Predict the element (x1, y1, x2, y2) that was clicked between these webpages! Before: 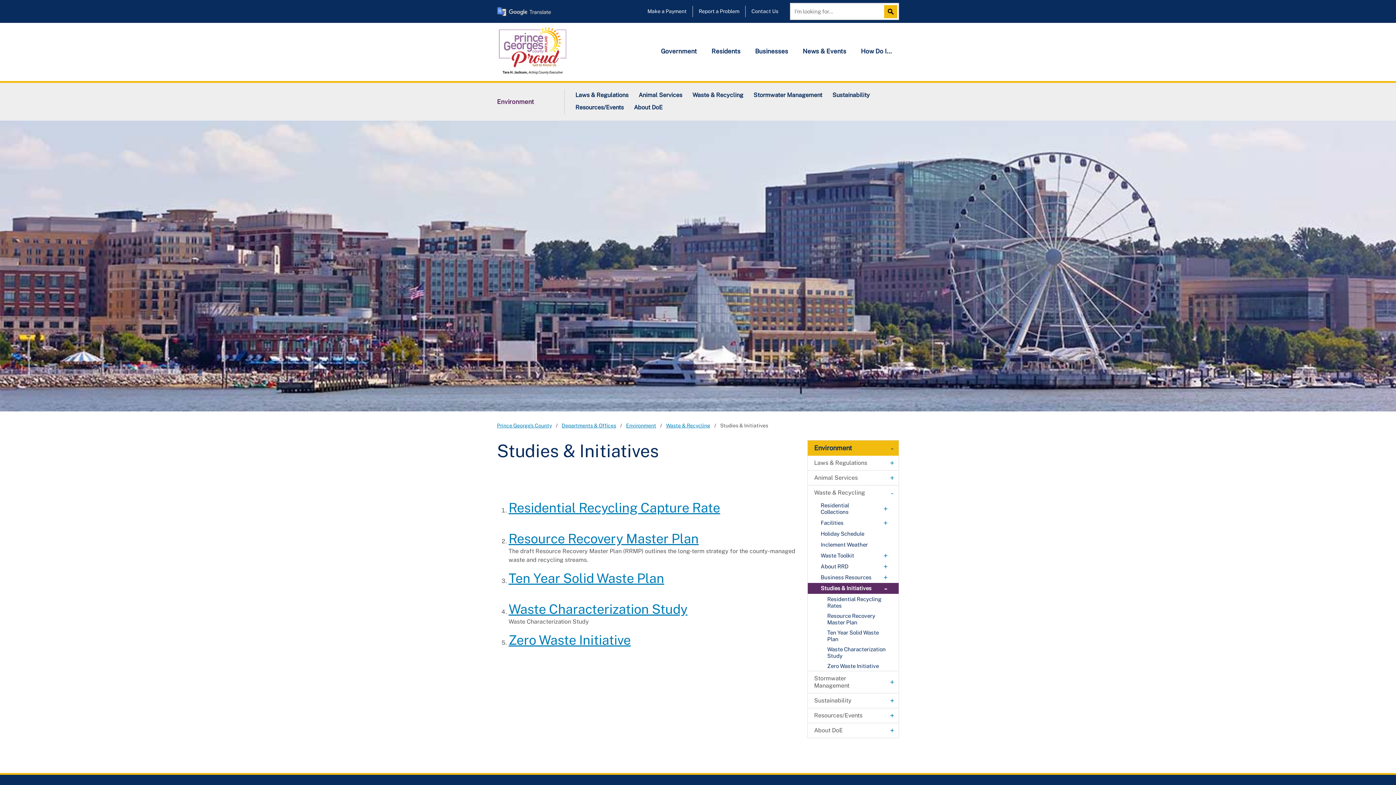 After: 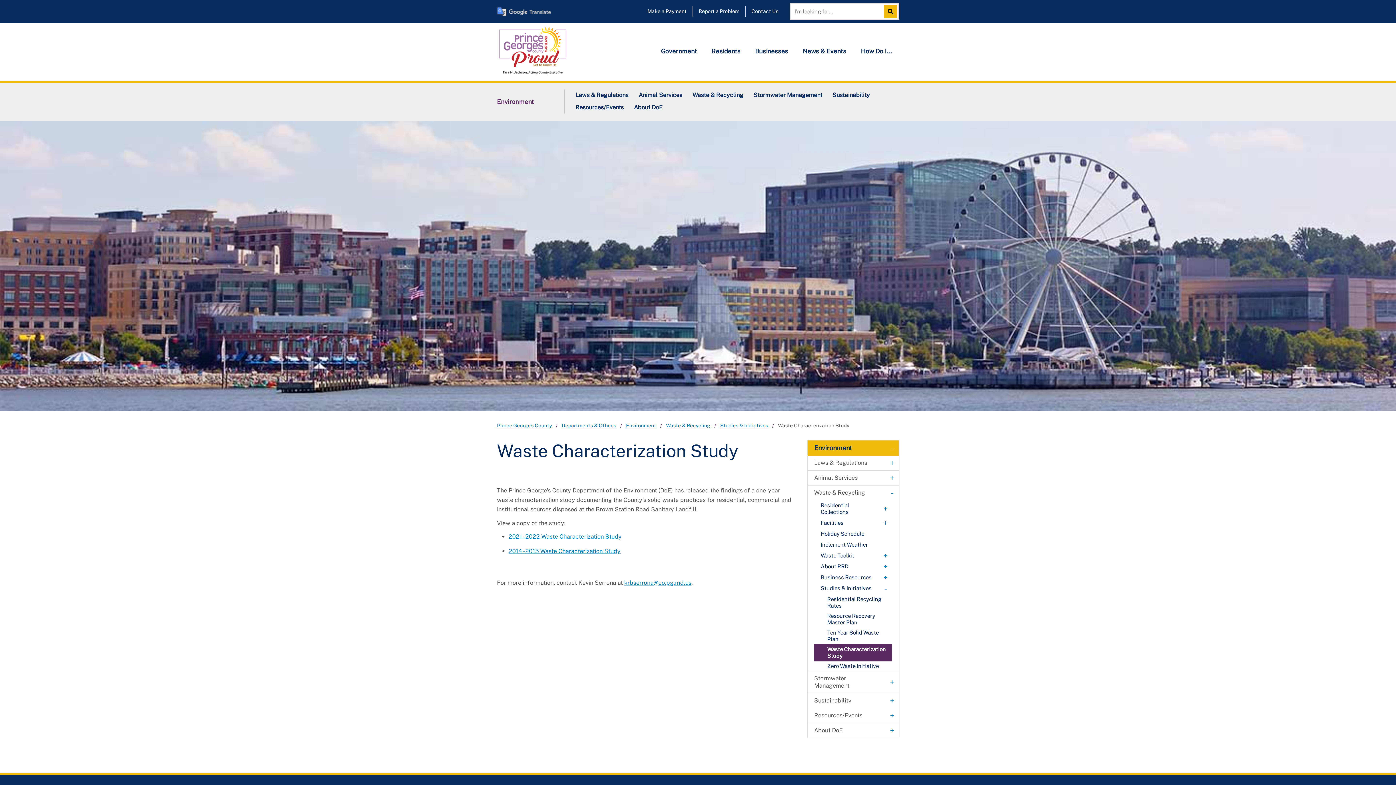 Action: bbox: (820, 644, 897, 661) label: Waste Characterization Study